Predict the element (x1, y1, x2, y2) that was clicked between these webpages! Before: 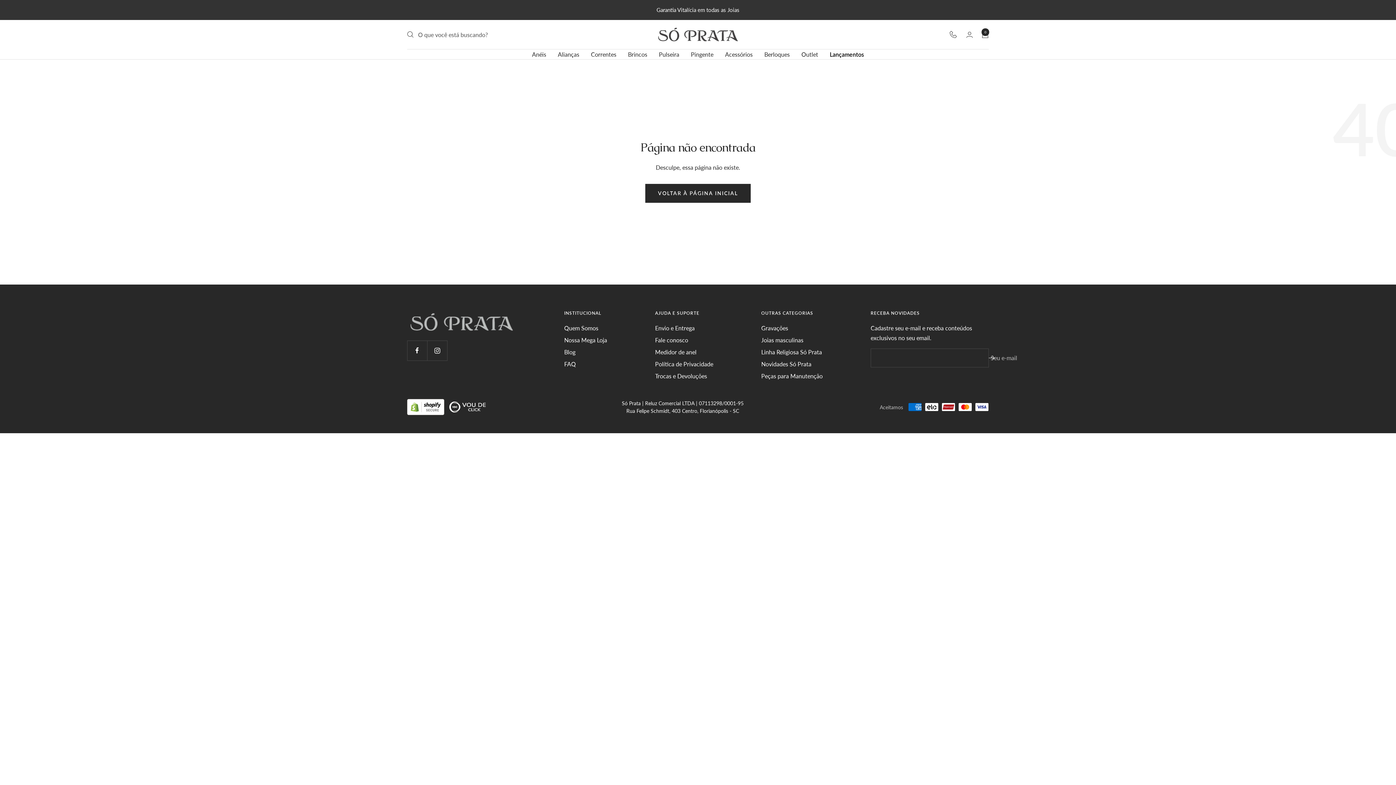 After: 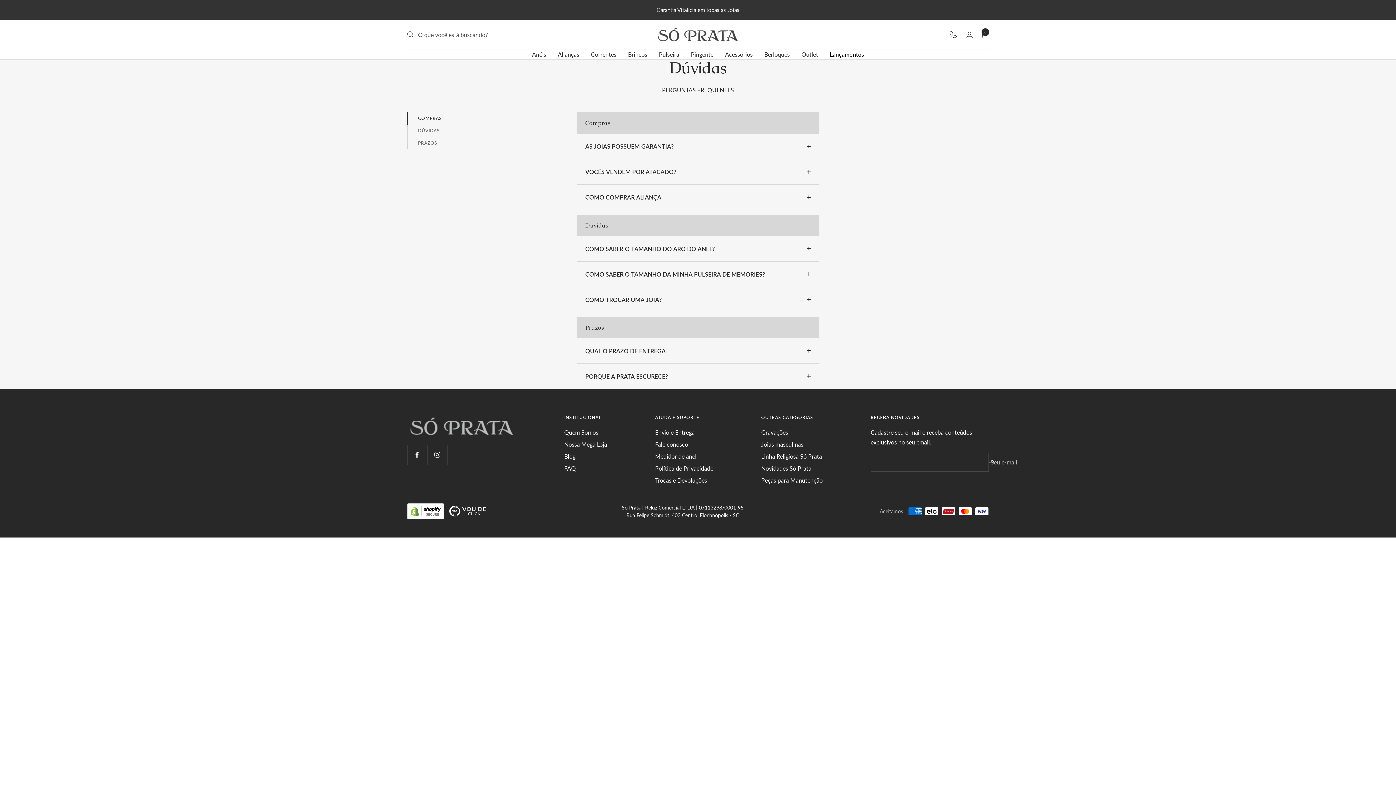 Action: bbox: (564, 359, 576, 369) label: FAQ